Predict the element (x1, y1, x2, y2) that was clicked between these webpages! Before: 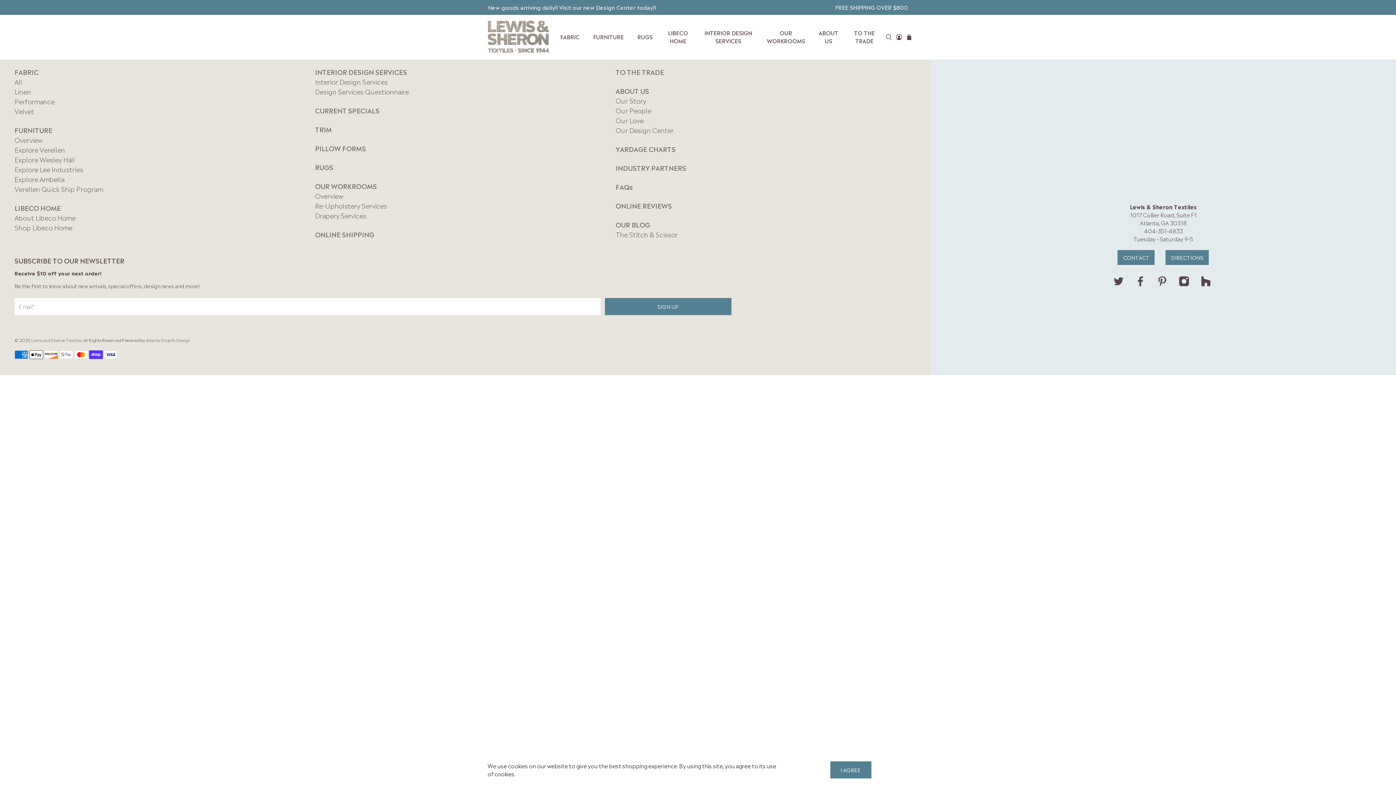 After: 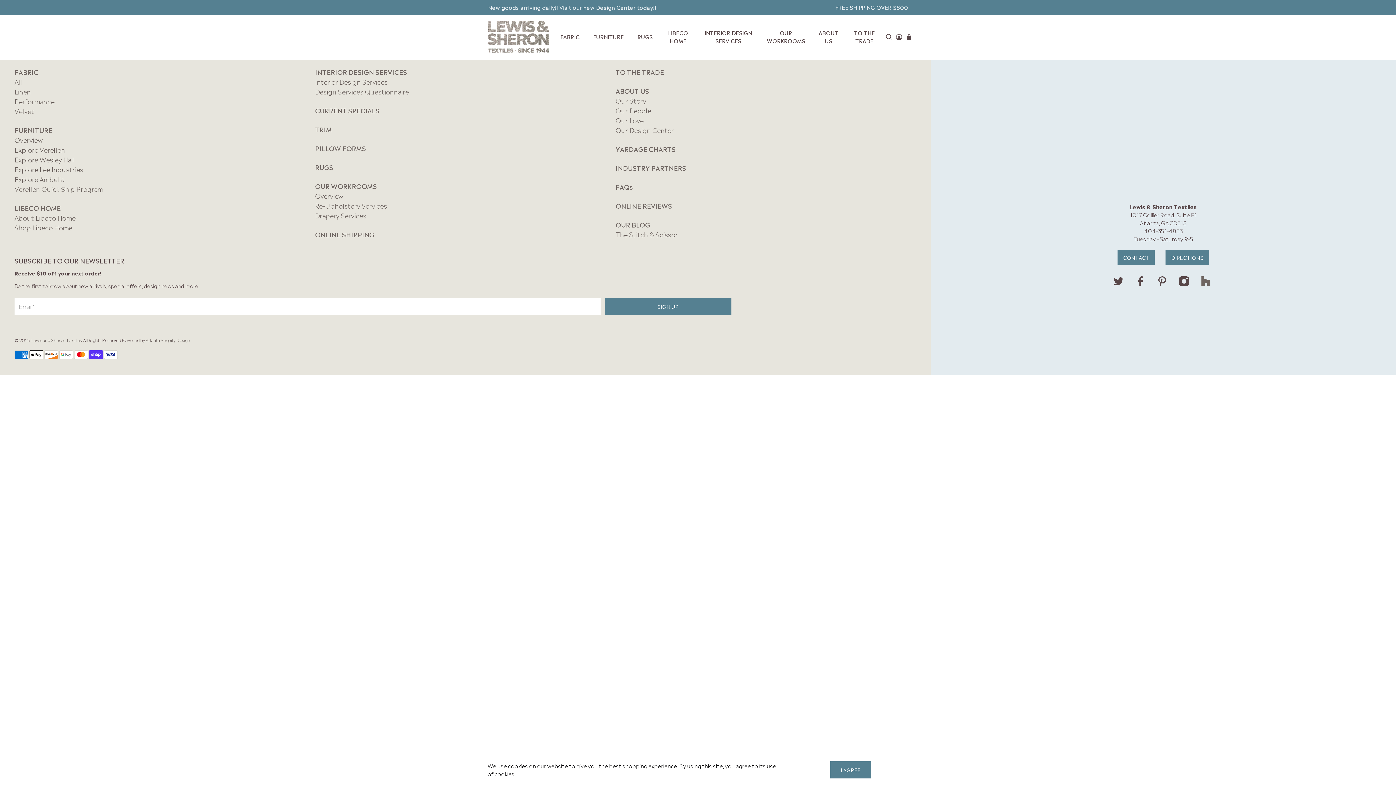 Action: bbox: (1200, 280, 1211, 288)